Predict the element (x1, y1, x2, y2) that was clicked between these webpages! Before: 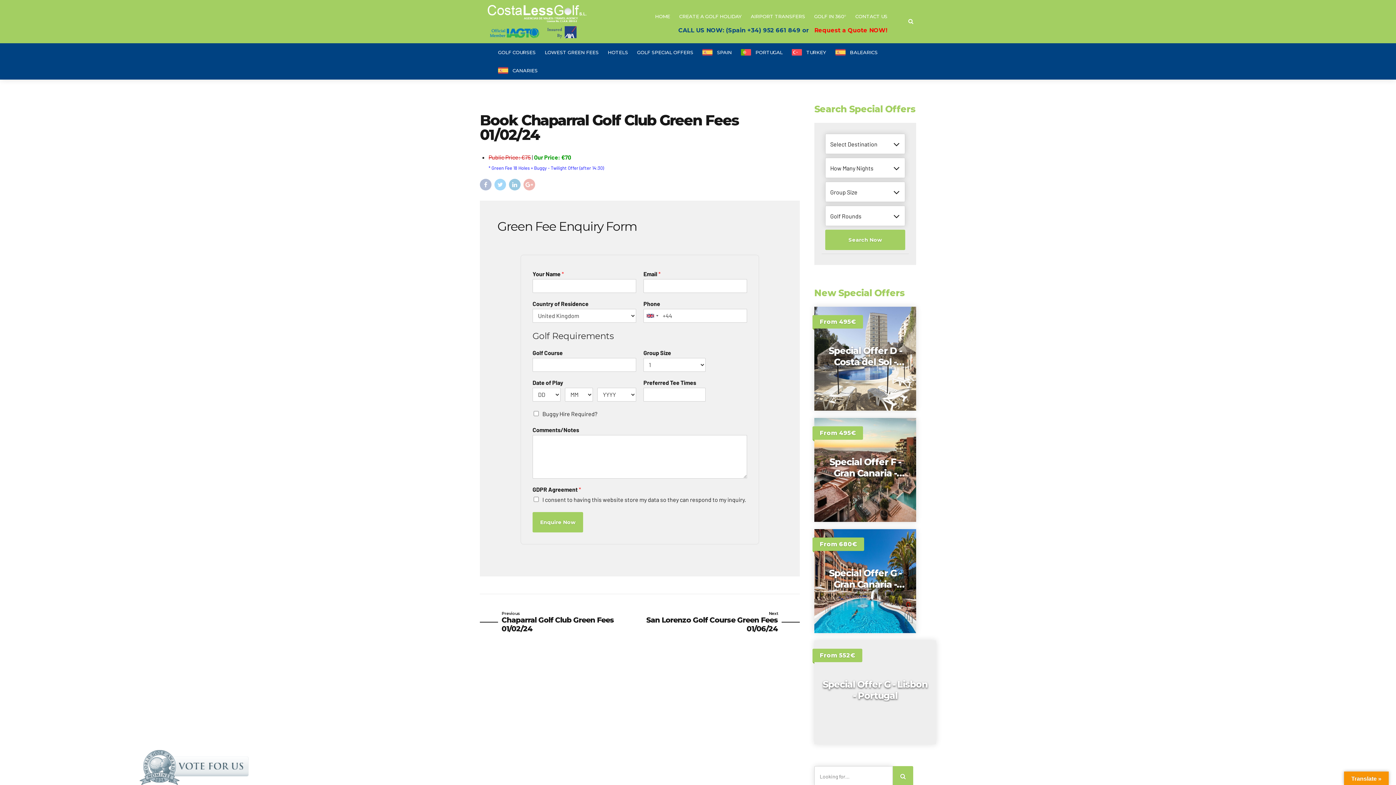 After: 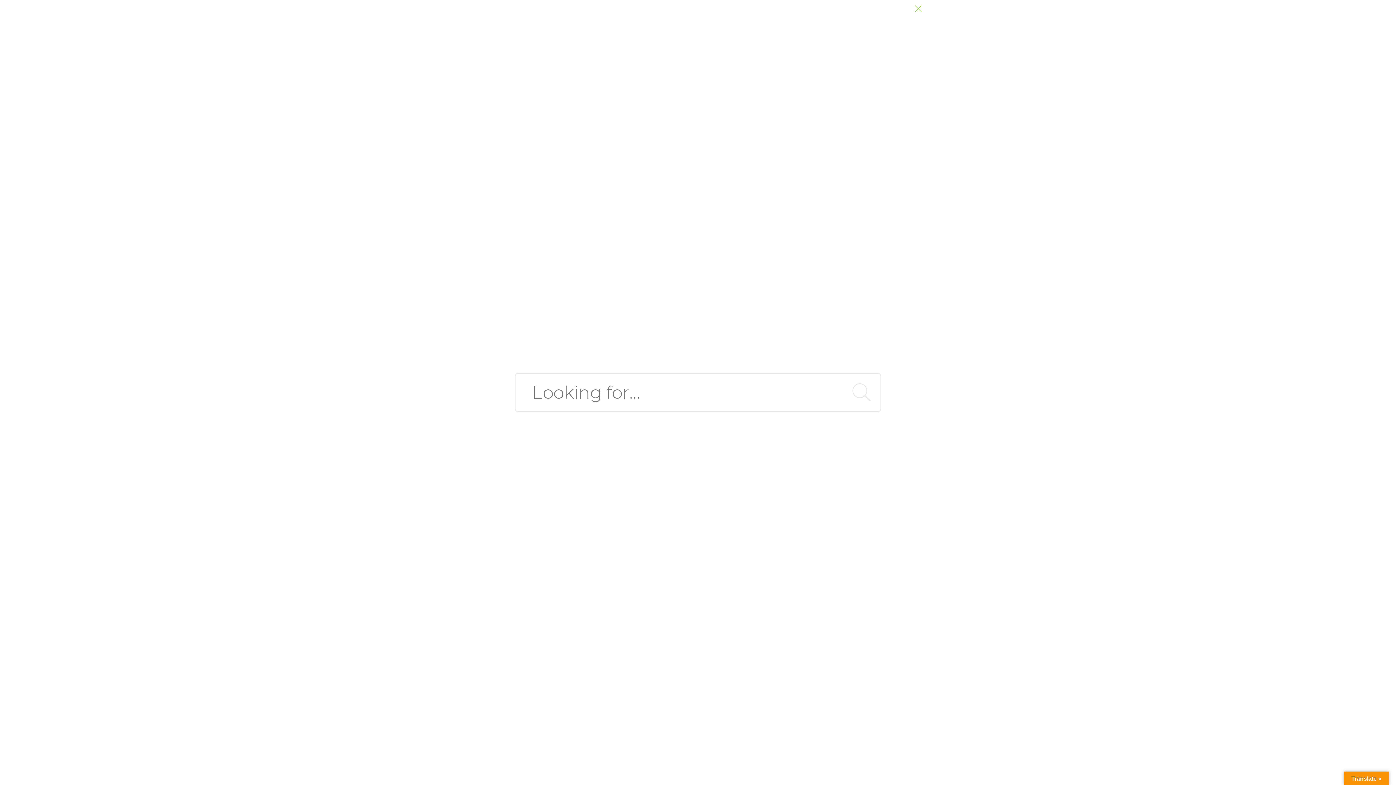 Action: bbox: (908, 18, 913, 24)